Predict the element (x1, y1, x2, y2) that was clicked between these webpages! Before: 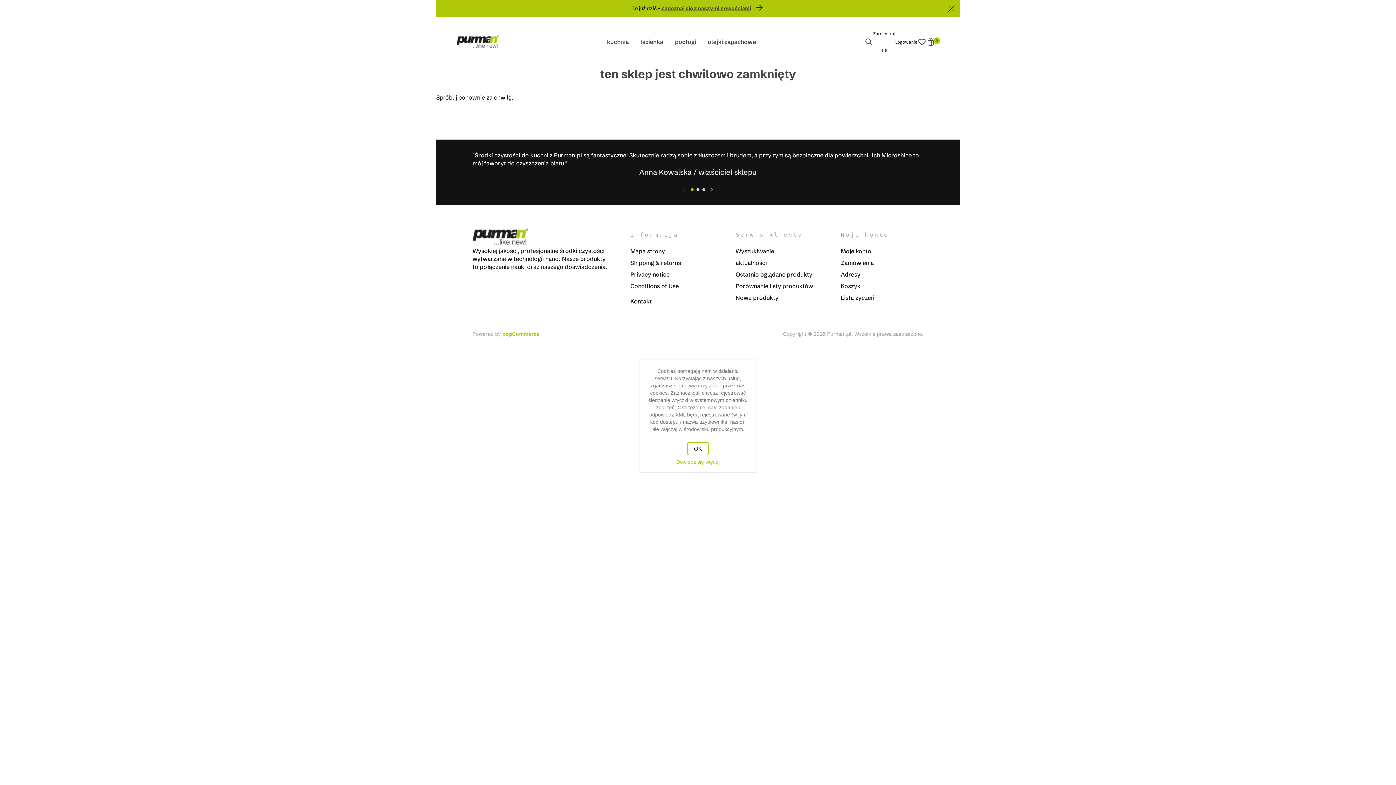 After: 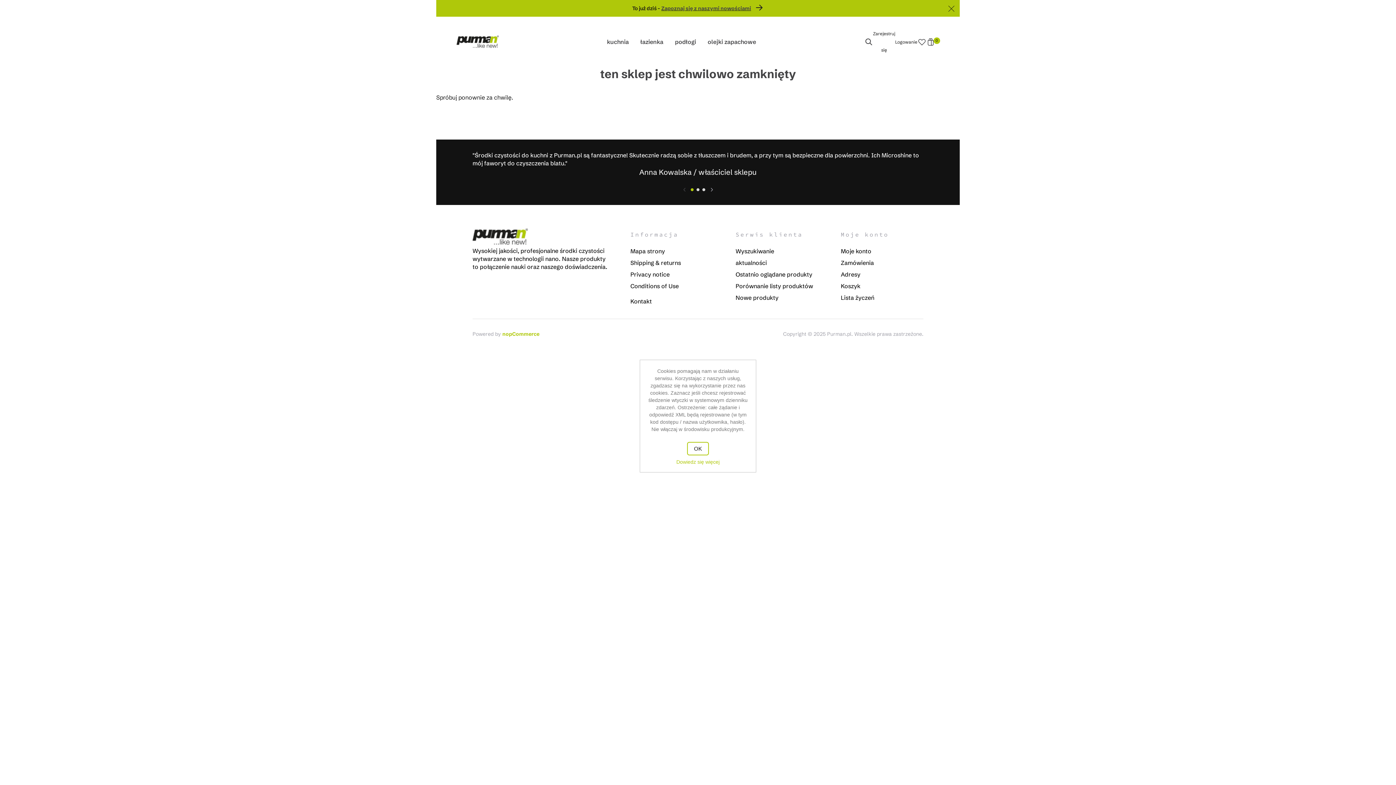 Action: bbox: (456, 34, 498, 49)